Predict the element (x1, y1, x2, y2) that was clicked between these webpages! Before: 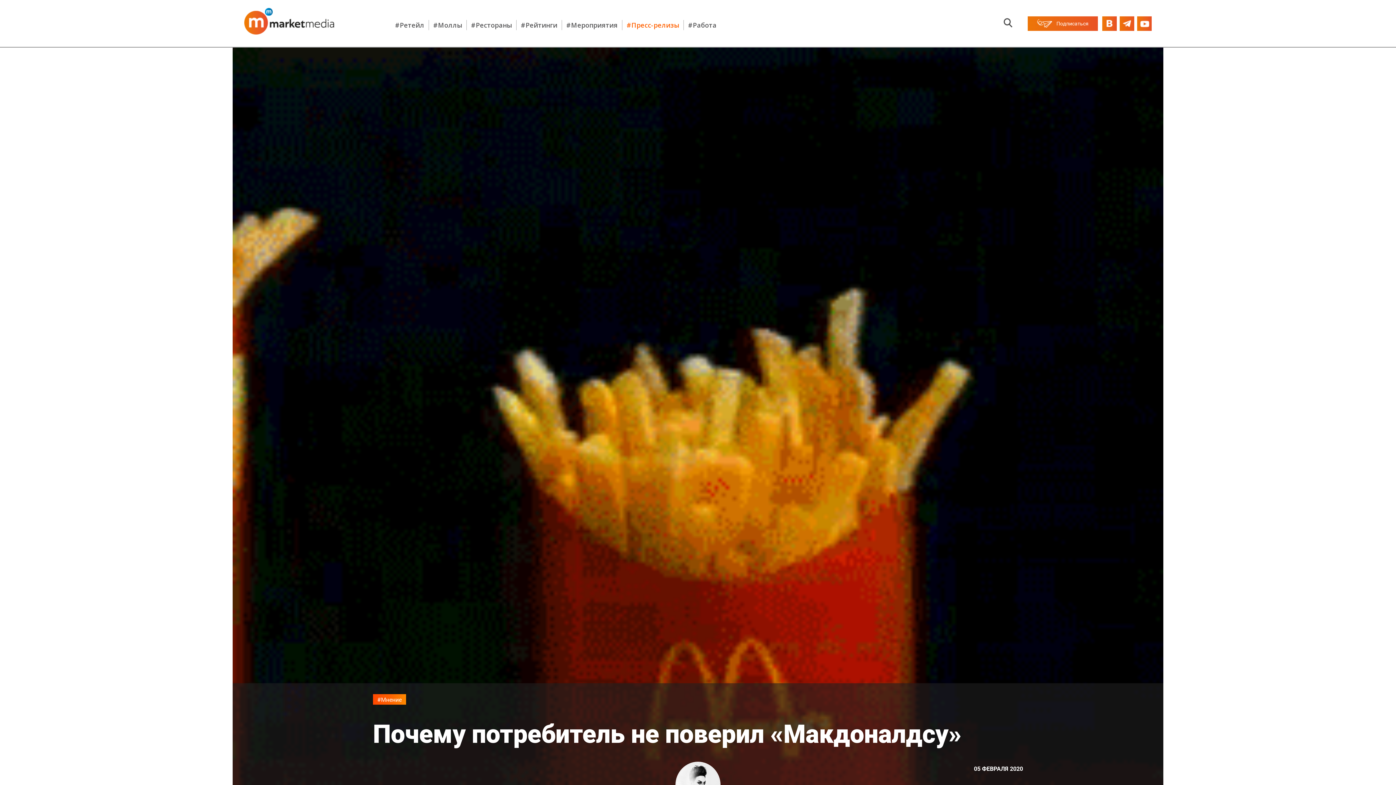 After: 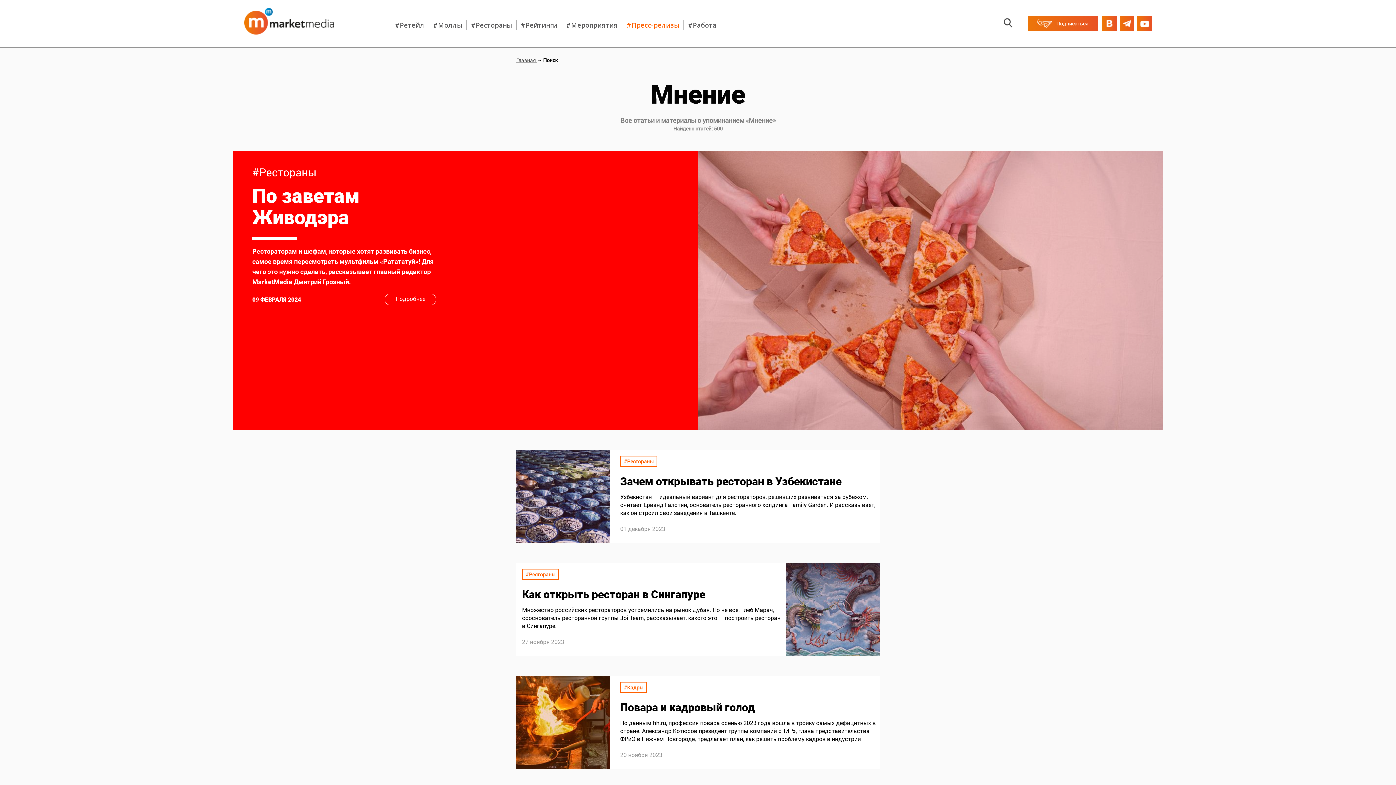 Action: bbox: (373, 694, 406, 705) label: #Мнение